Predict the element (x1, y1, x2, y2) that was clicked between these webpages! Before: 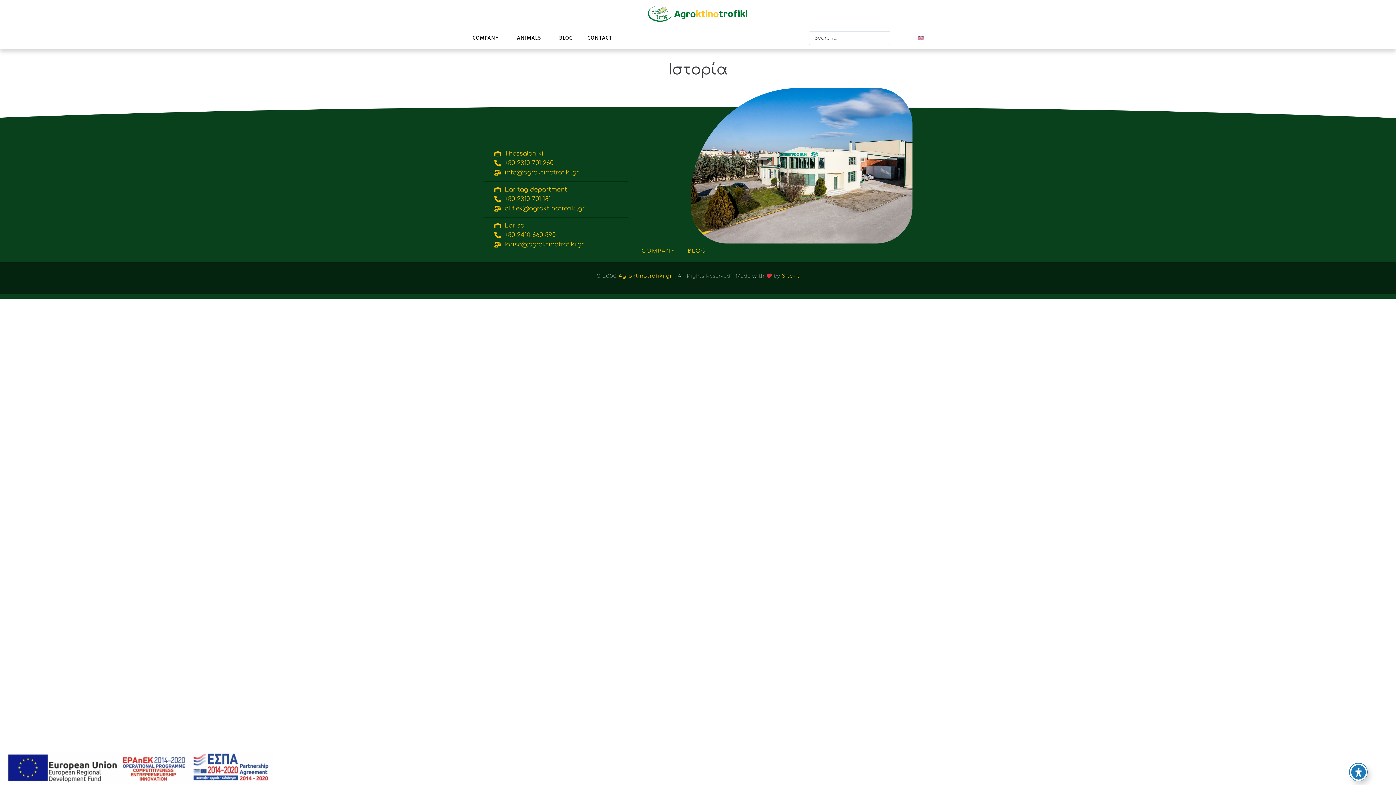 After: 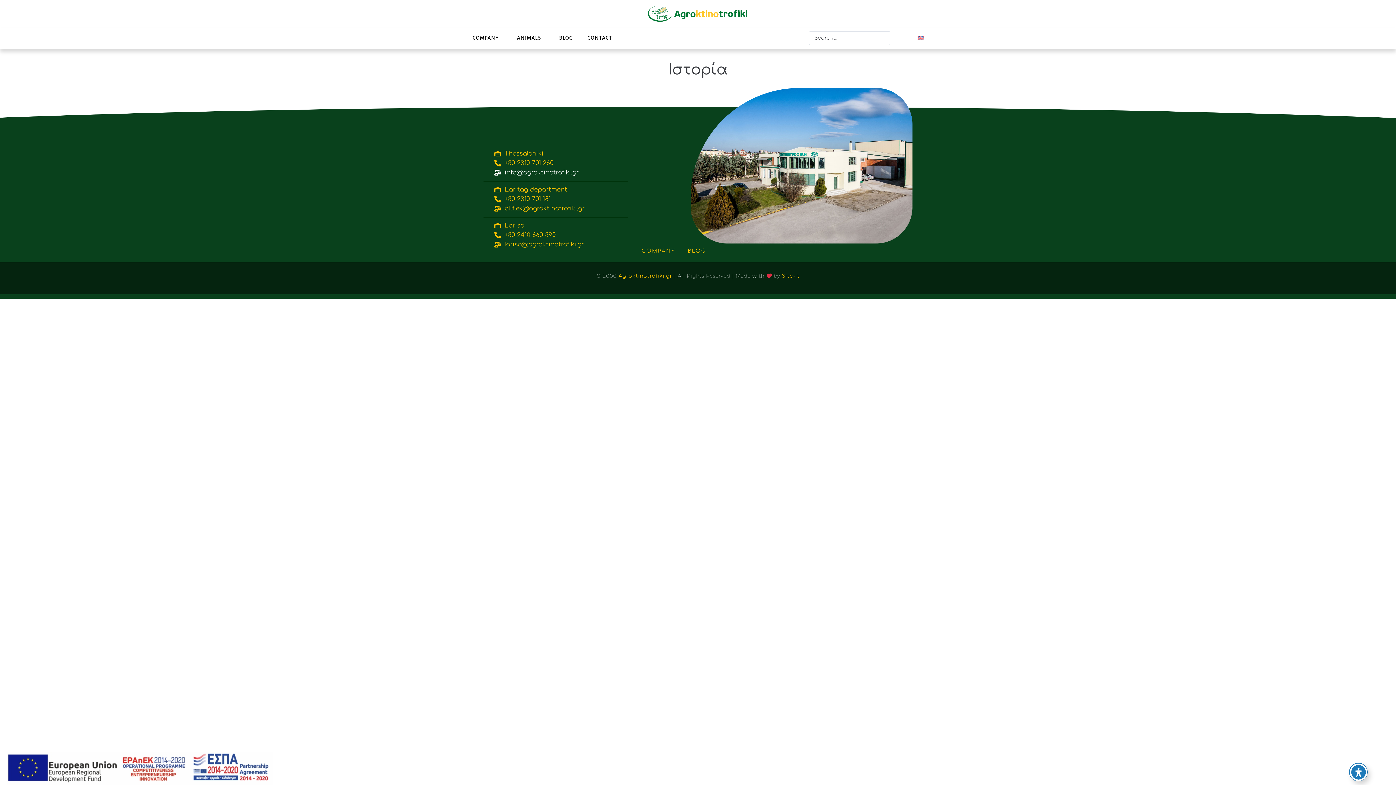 Action: bbox: (494, 168, 621, 177) label: info@agroktinotrofiki.gr